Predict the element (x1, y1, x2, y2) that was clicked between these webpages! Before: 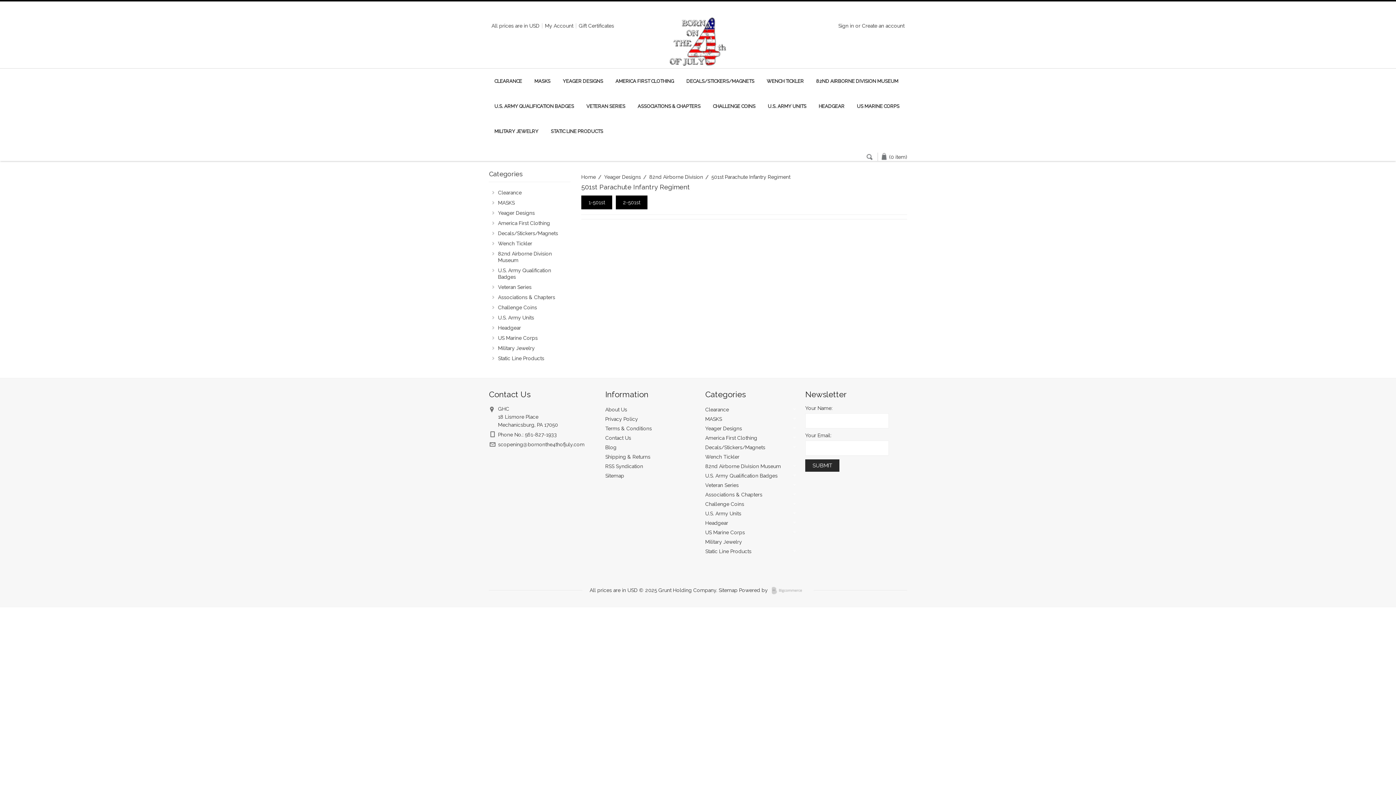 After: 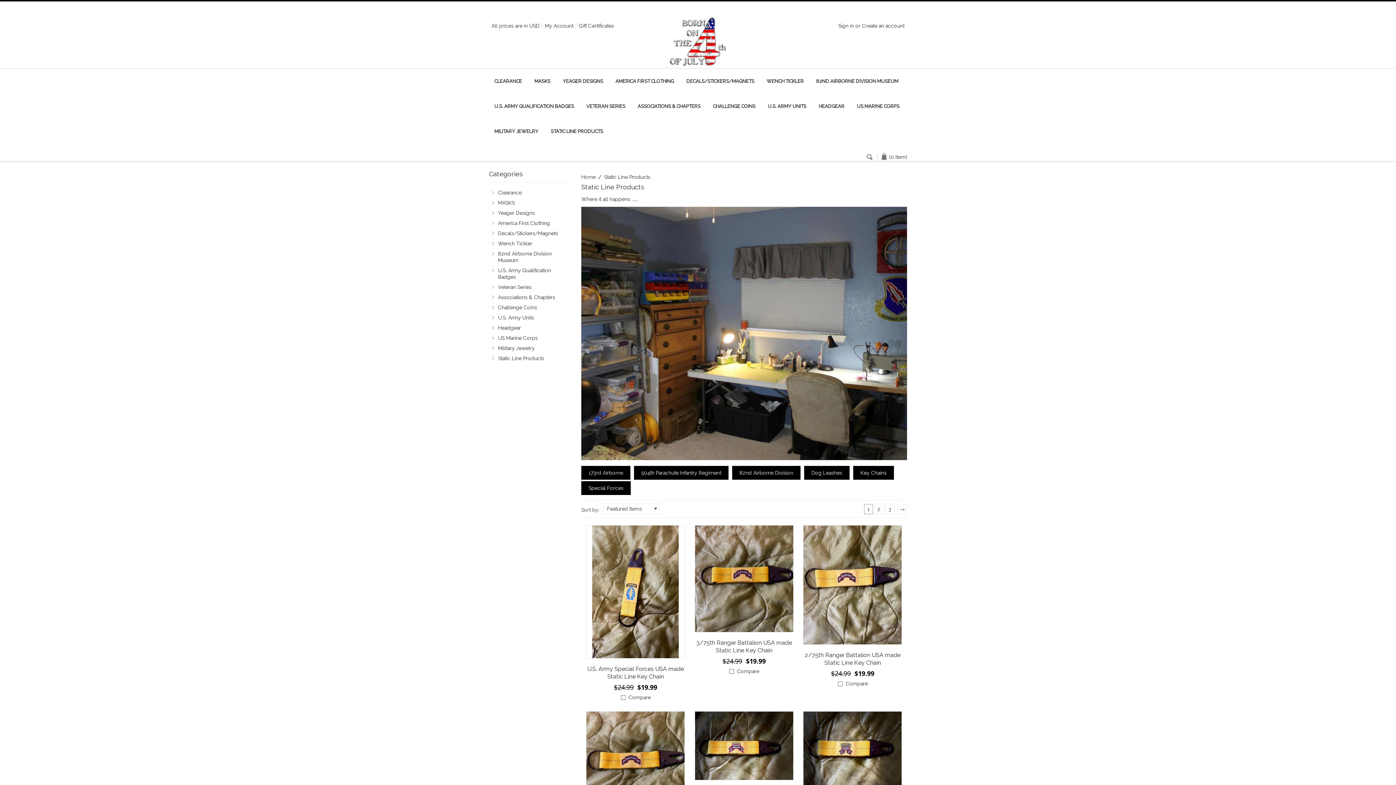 Action: bbox: (545, 119, 608, 144) label: STATIC LINE PRODUCTS